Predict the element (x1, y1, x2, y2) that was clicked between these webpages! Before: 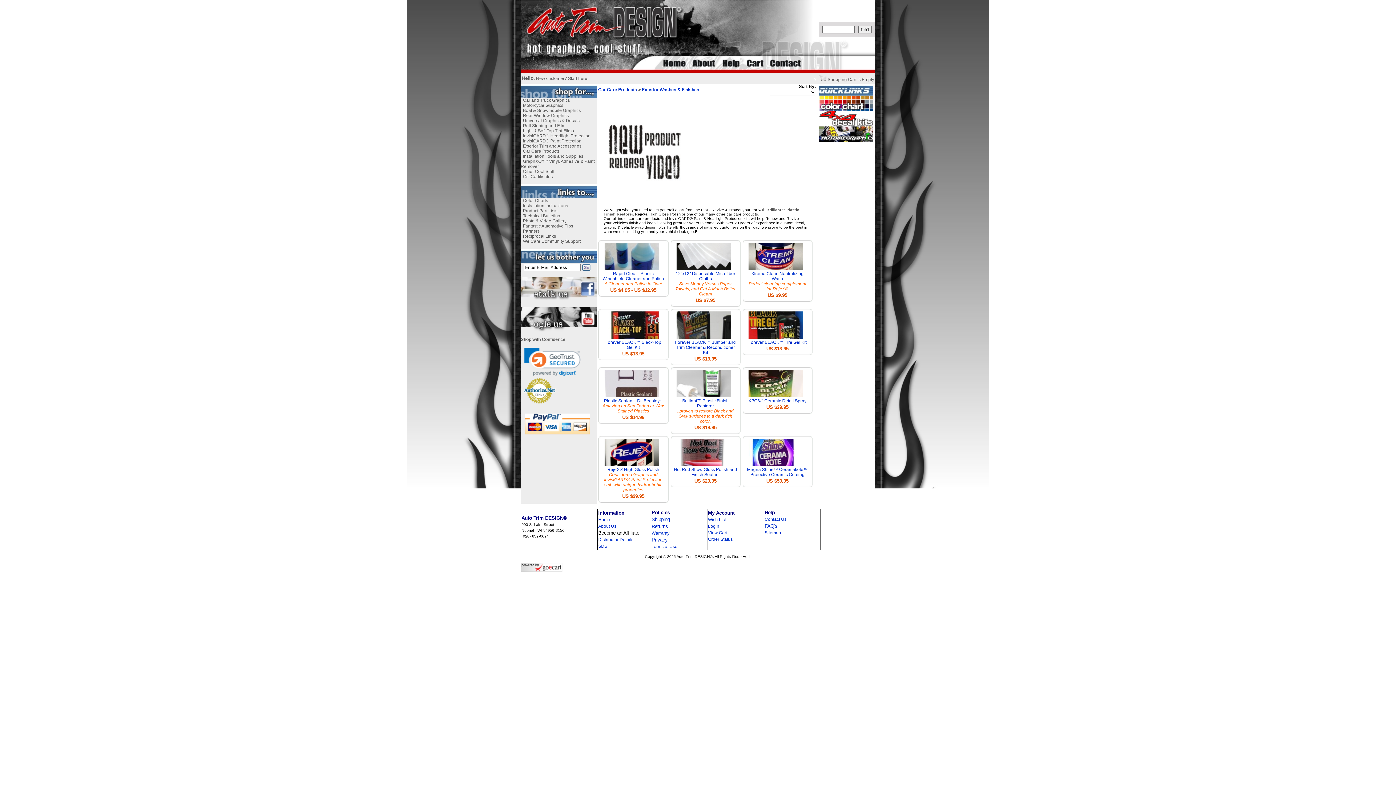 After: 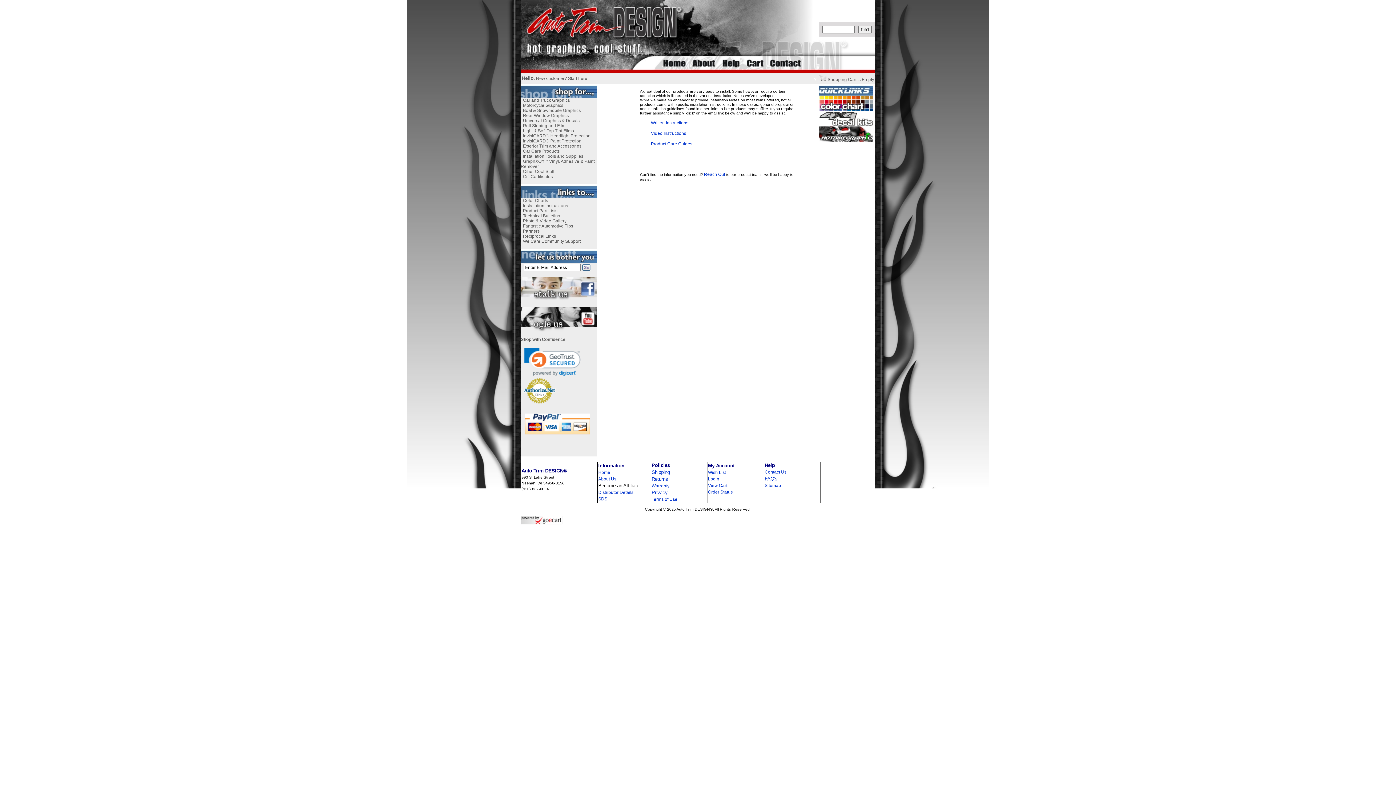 Action: bbox: (523, 203, 568, 208) label: Installation Instructions